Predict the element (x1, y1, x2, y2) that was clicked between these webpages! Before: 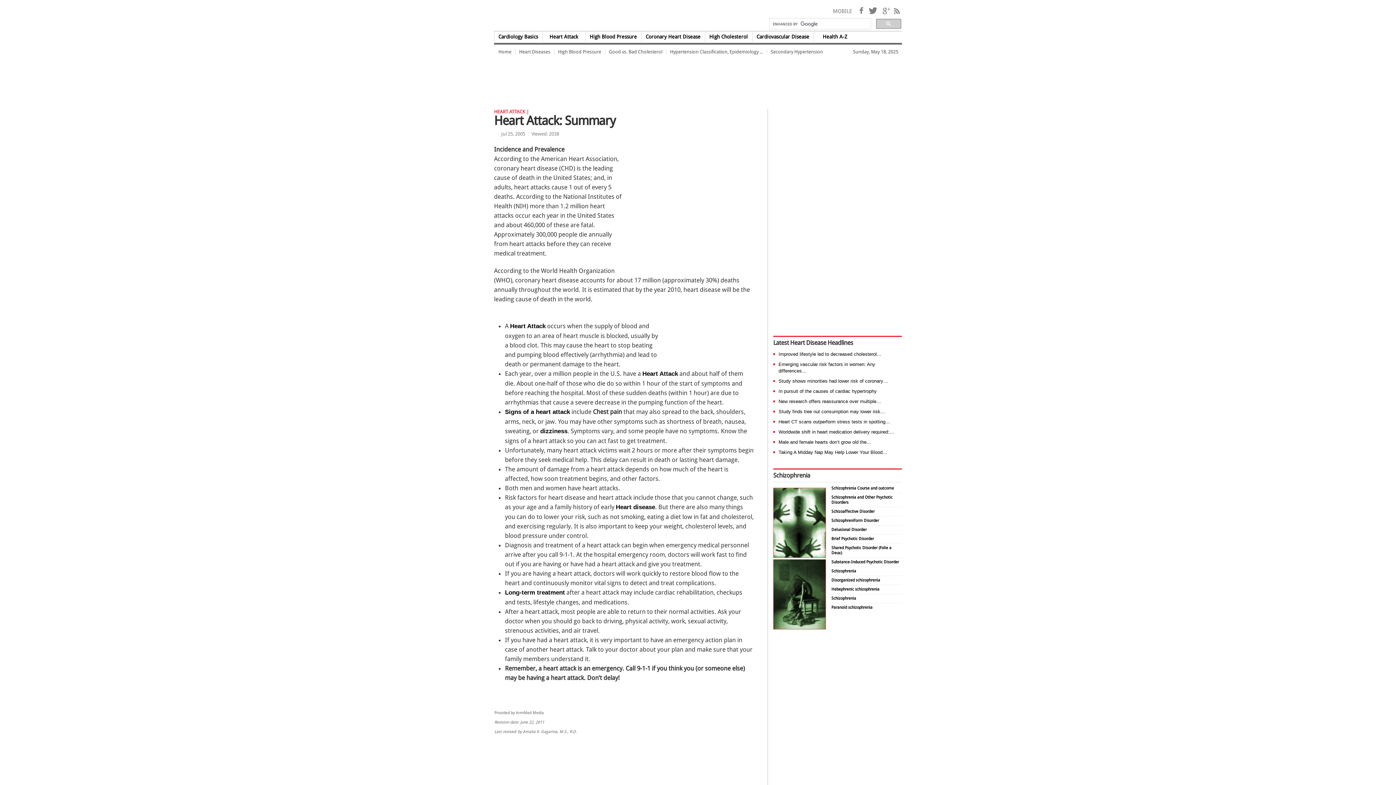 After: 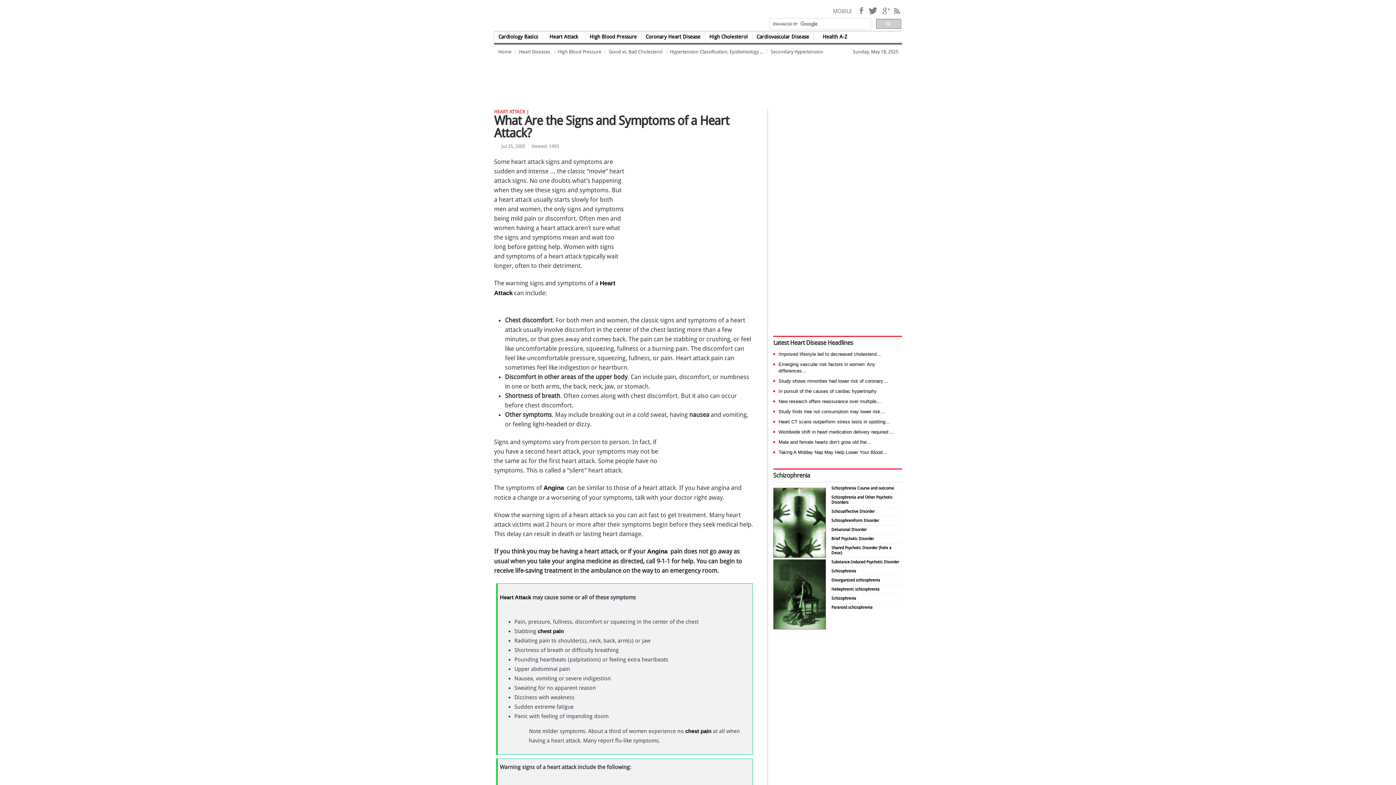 Action: bbox: (505, 408, 570, 415) label: Signs of a heart attack